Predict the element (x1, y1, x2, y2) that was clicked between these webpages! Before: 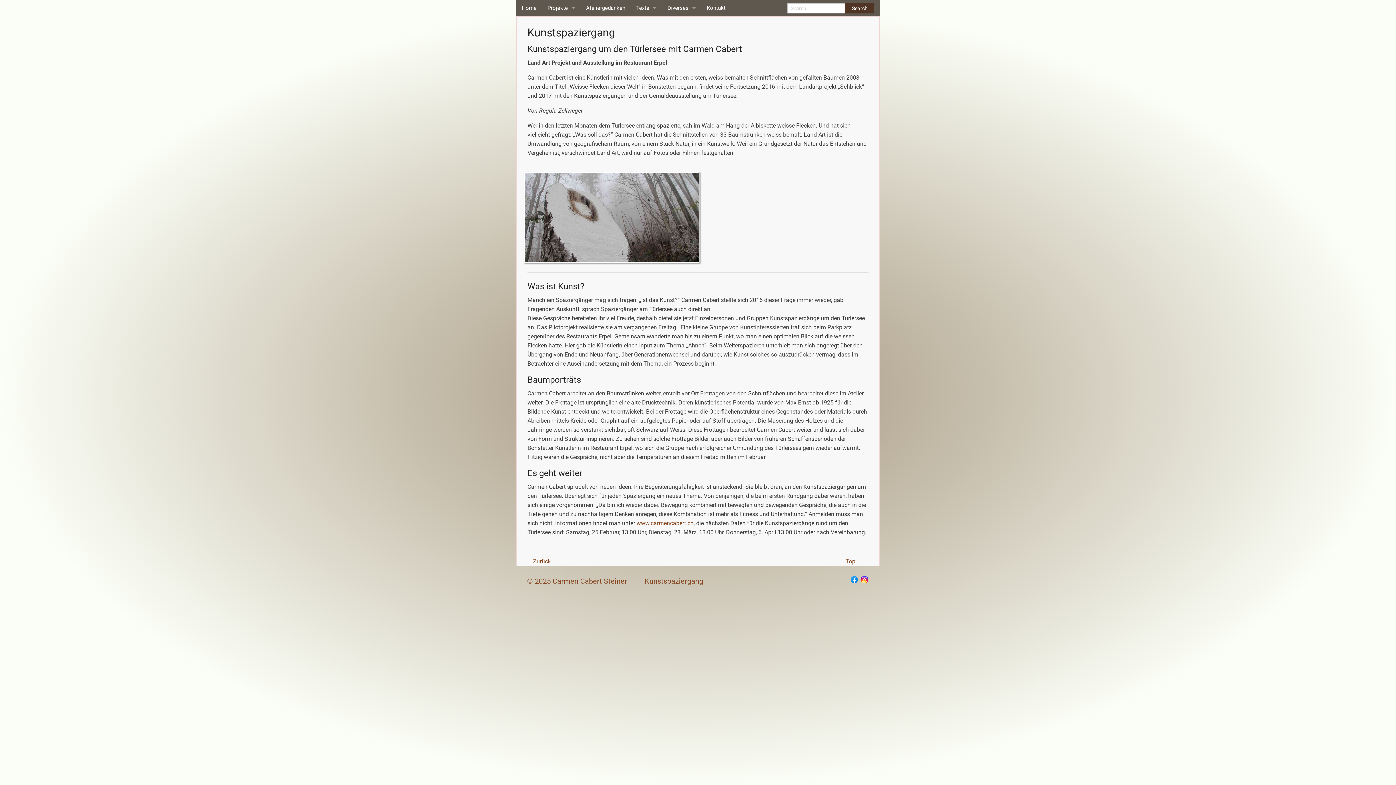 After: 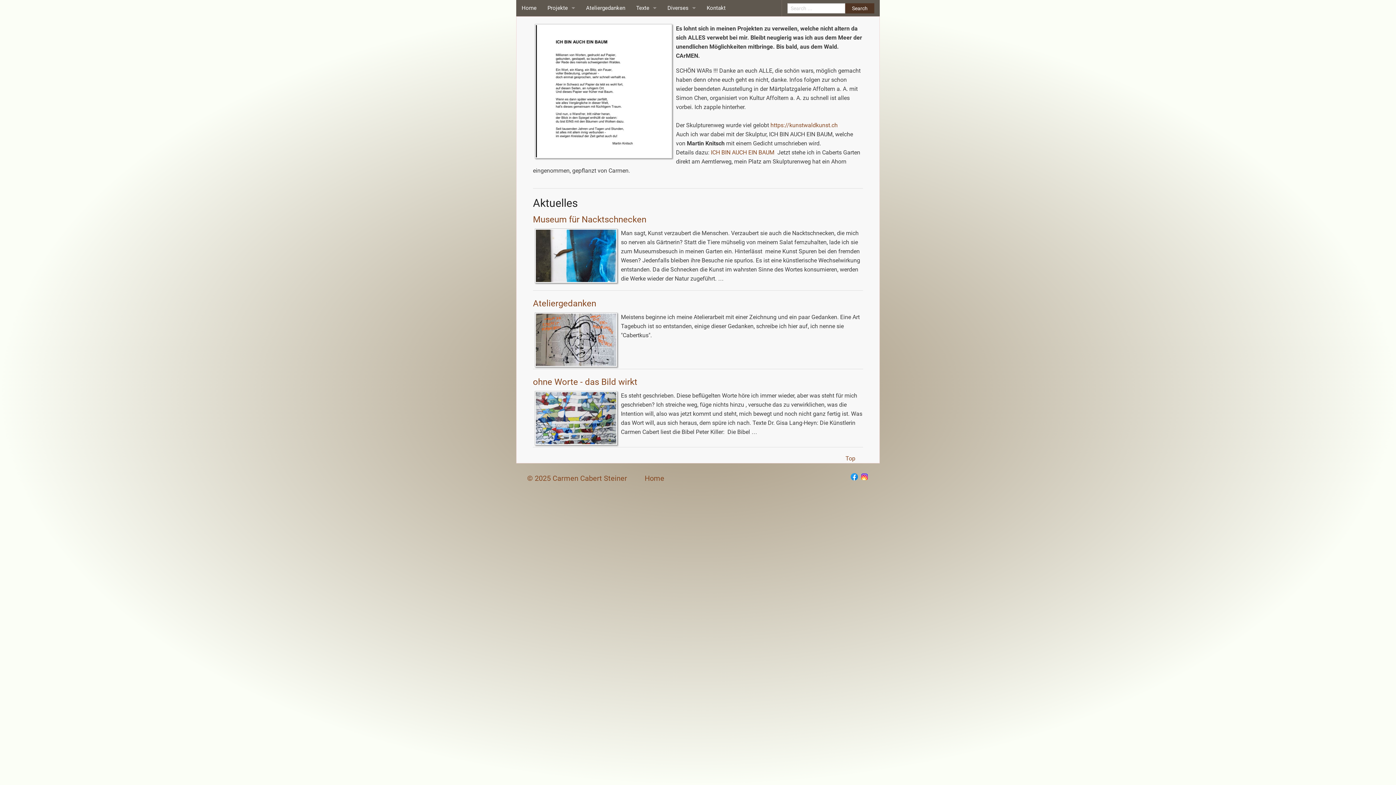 Action: bbox: (636, 519, 693, 526) label: www.carmencabert.ch